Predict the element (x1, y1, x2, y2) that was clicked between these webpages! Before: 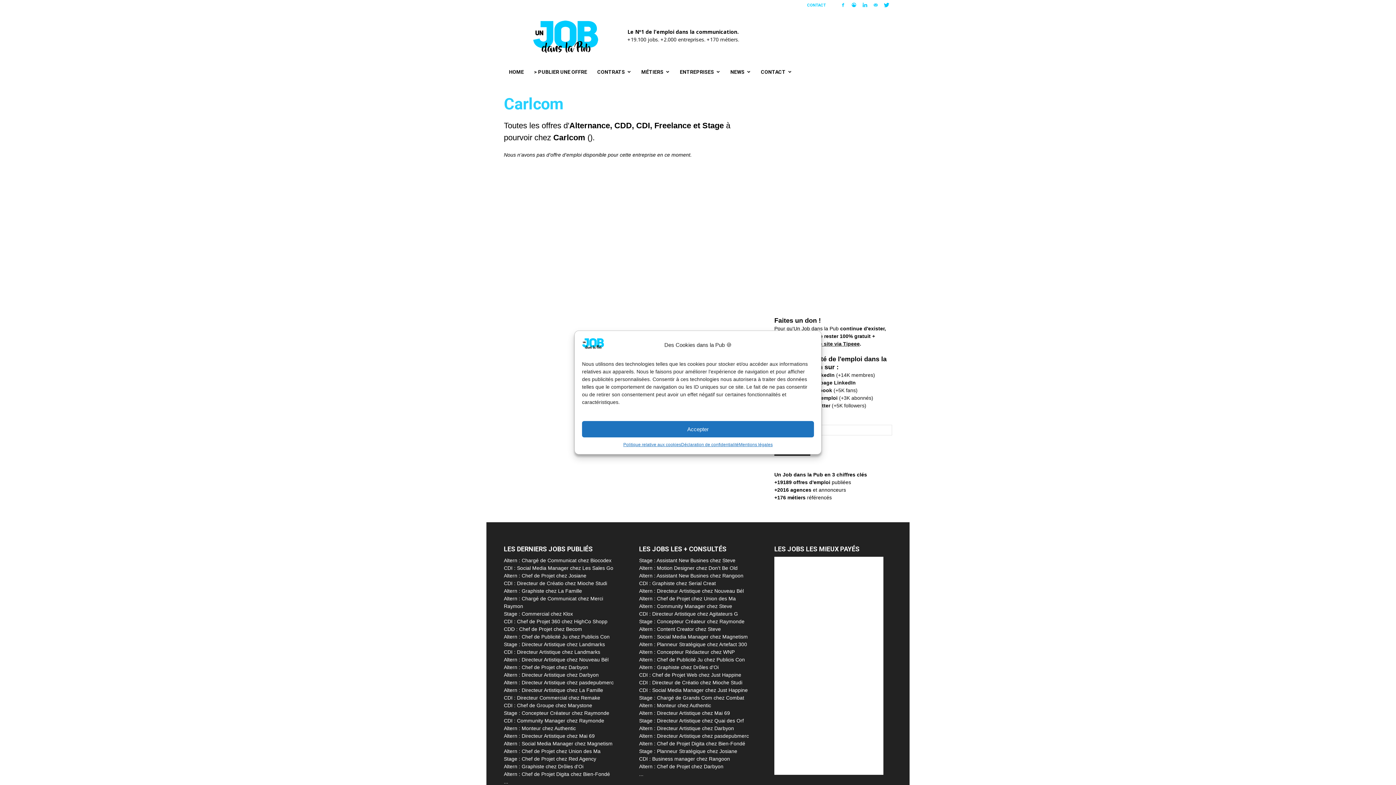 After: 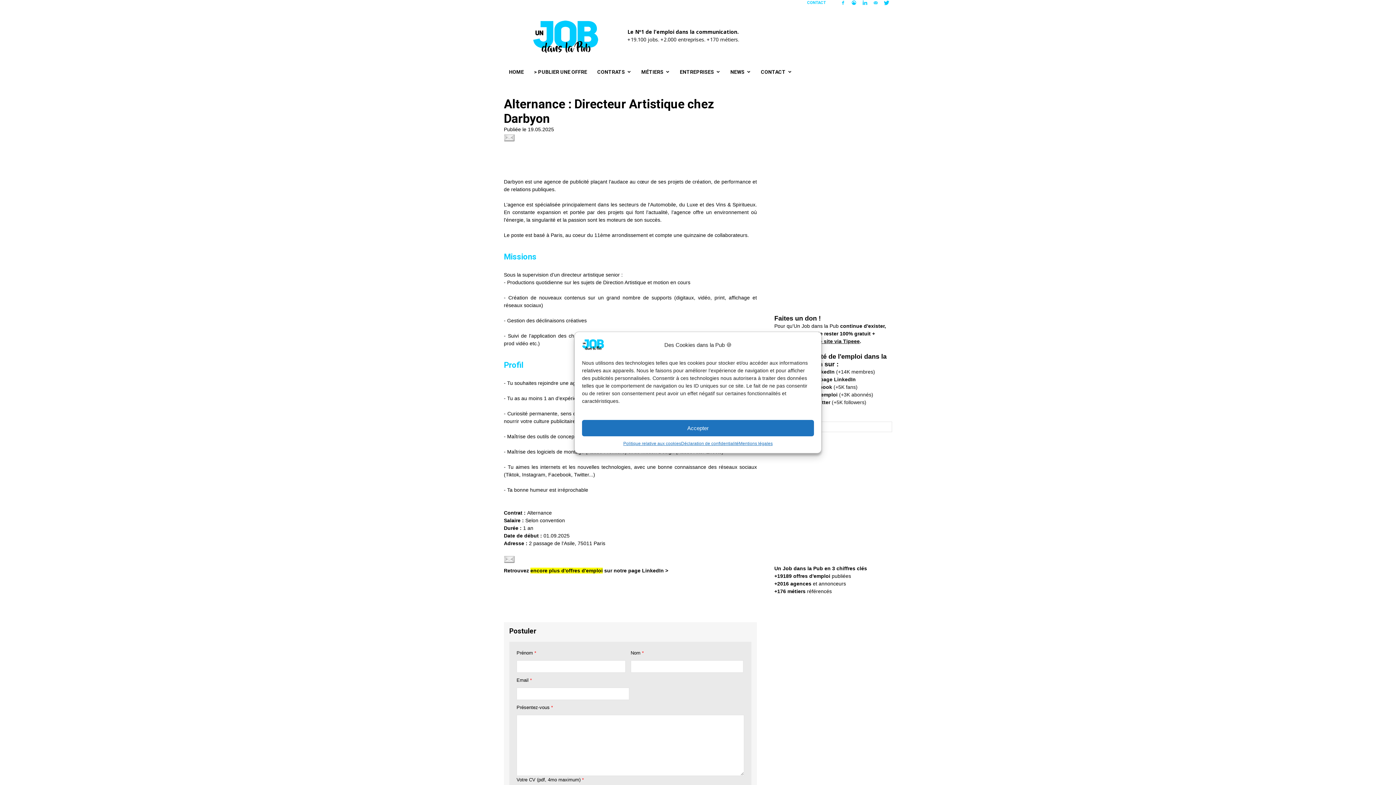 Action: label: Altern : Directeur Artistique chez Darbyon bbox: (504, 672, 598, 678)